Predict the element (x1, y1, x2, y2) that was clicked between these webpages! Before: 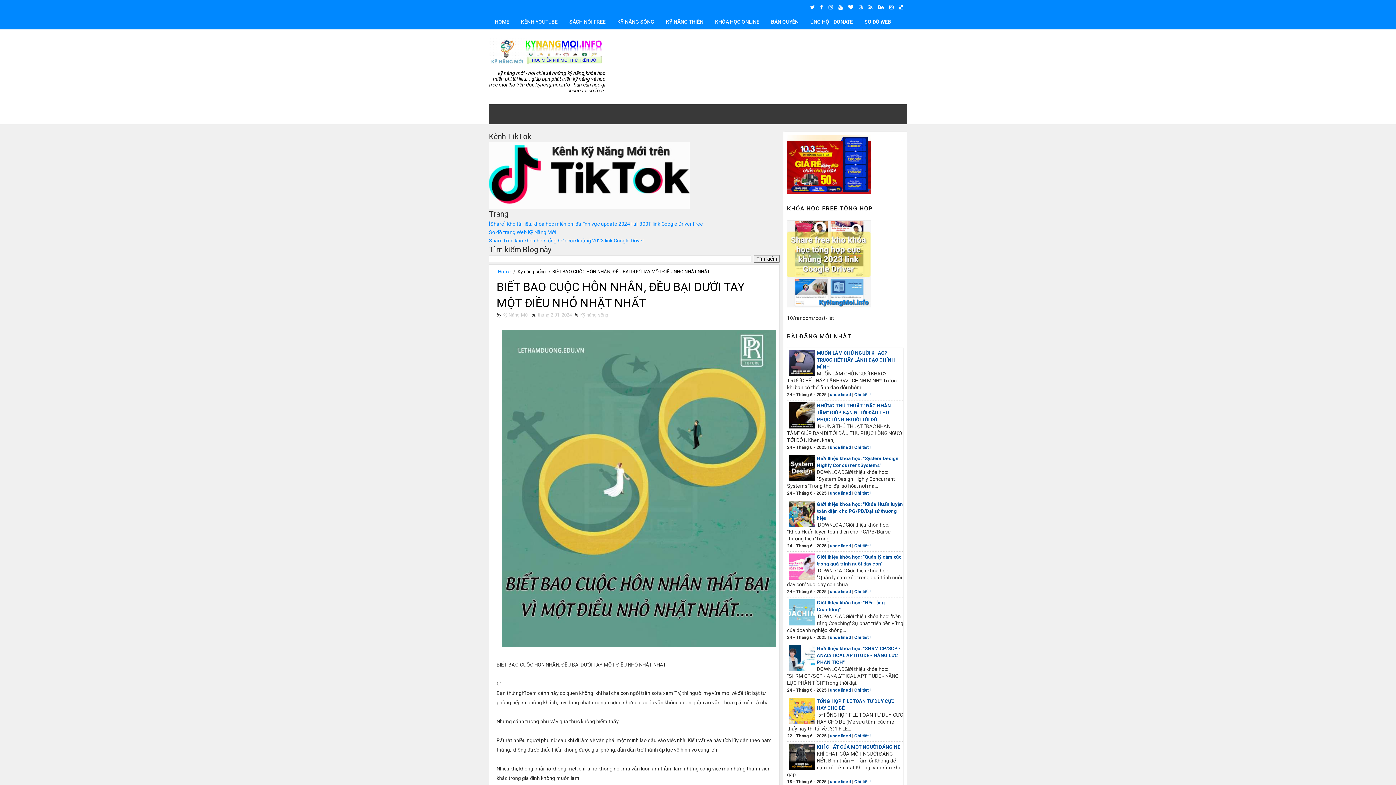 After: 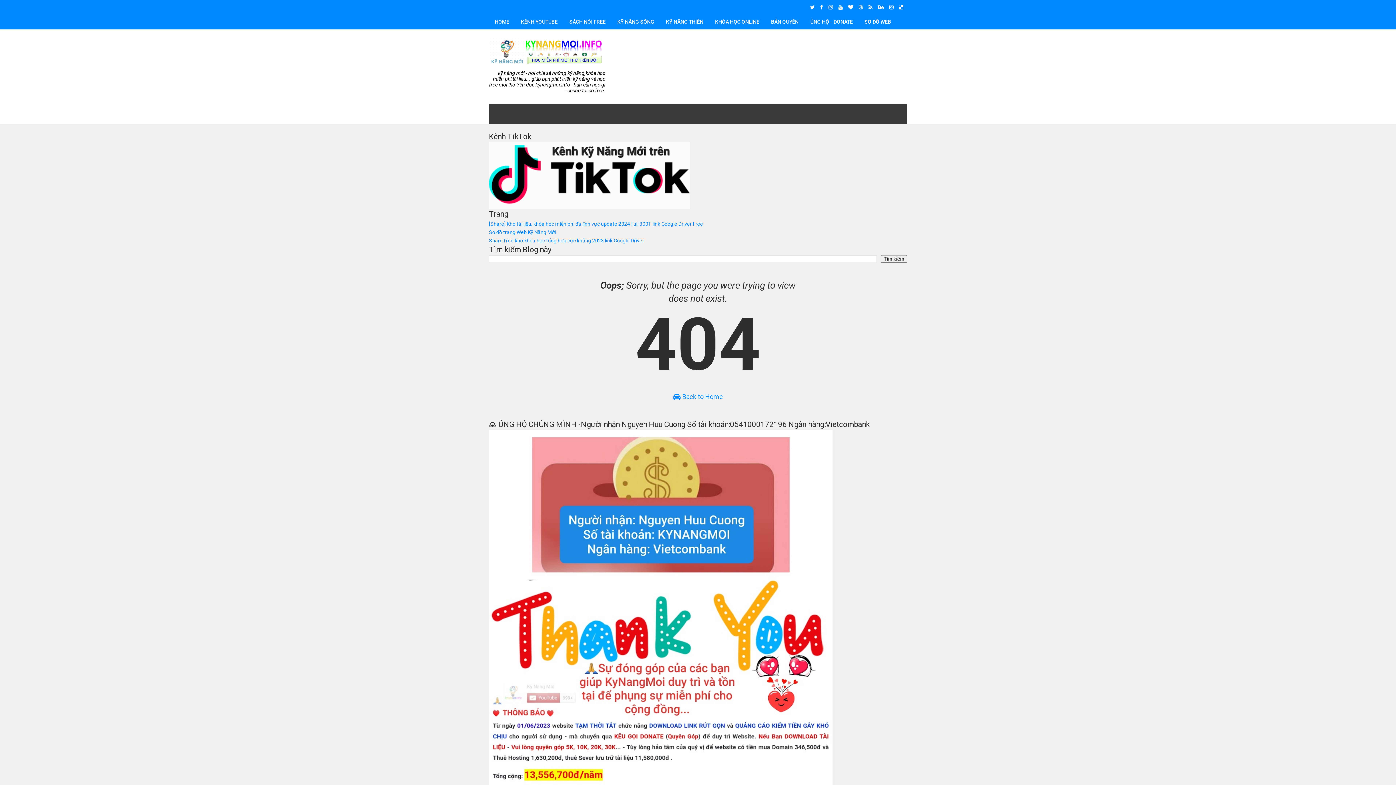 Action: bbox: (830, 779, 851, 784) label: undefined